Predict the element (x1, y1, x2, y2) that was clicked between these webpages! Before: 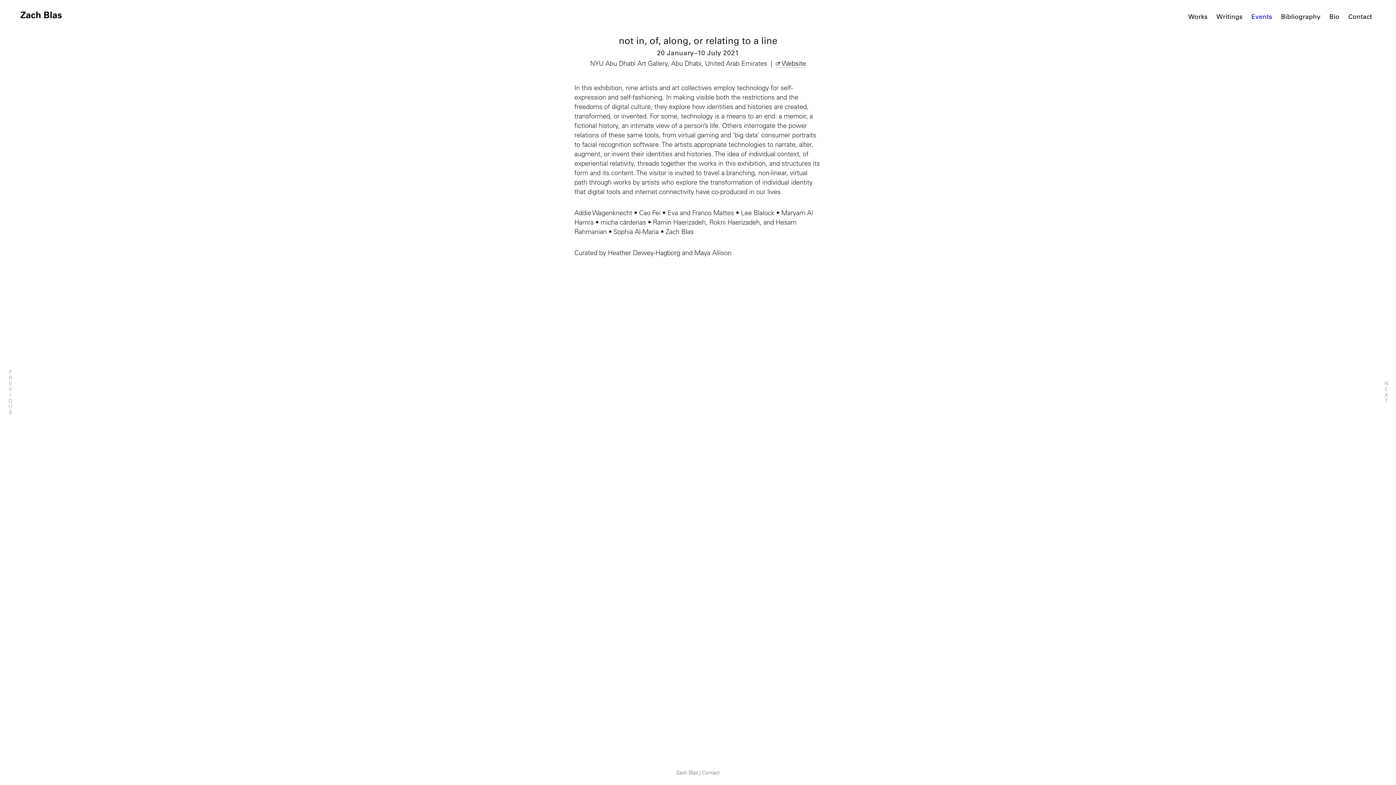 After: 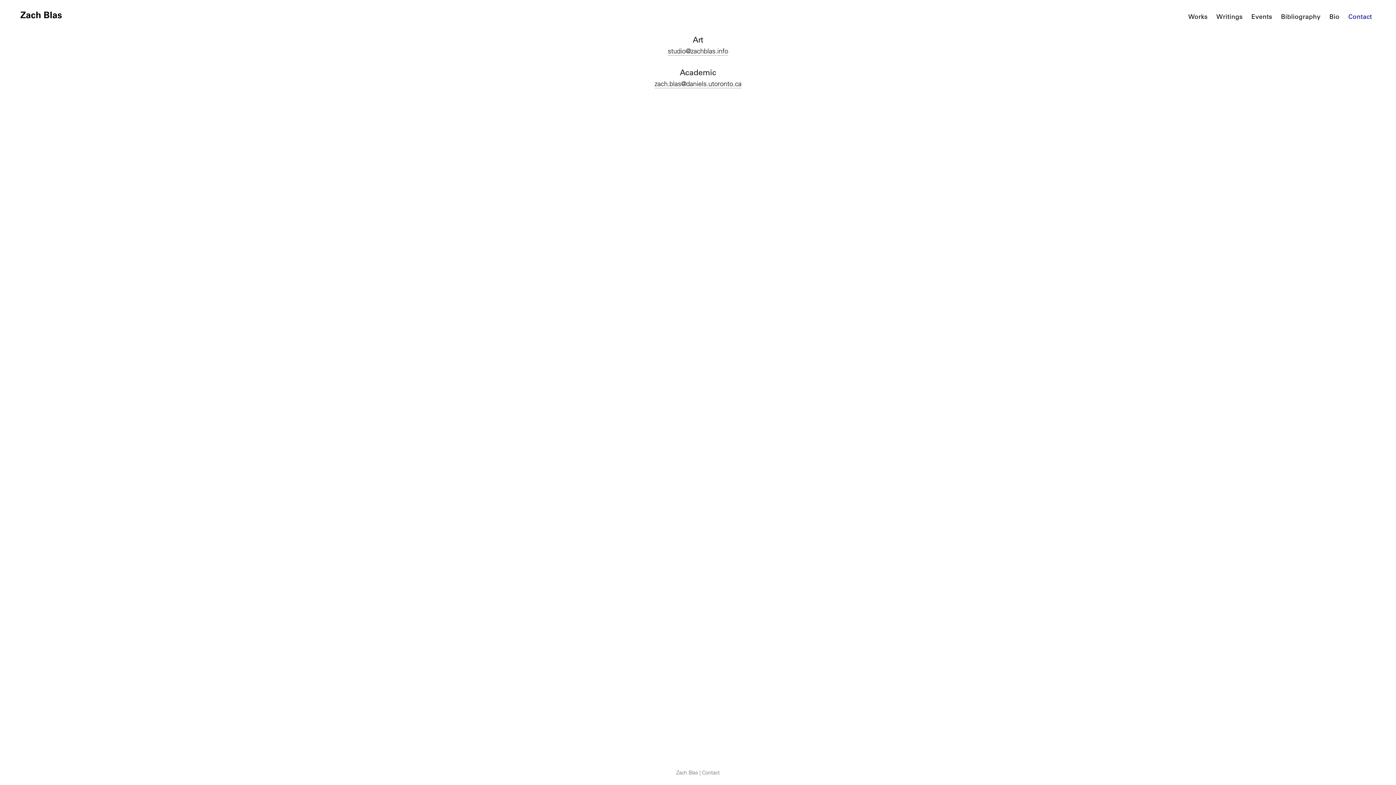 Action: bbox: (702, 769, 720, 776) label: Contact